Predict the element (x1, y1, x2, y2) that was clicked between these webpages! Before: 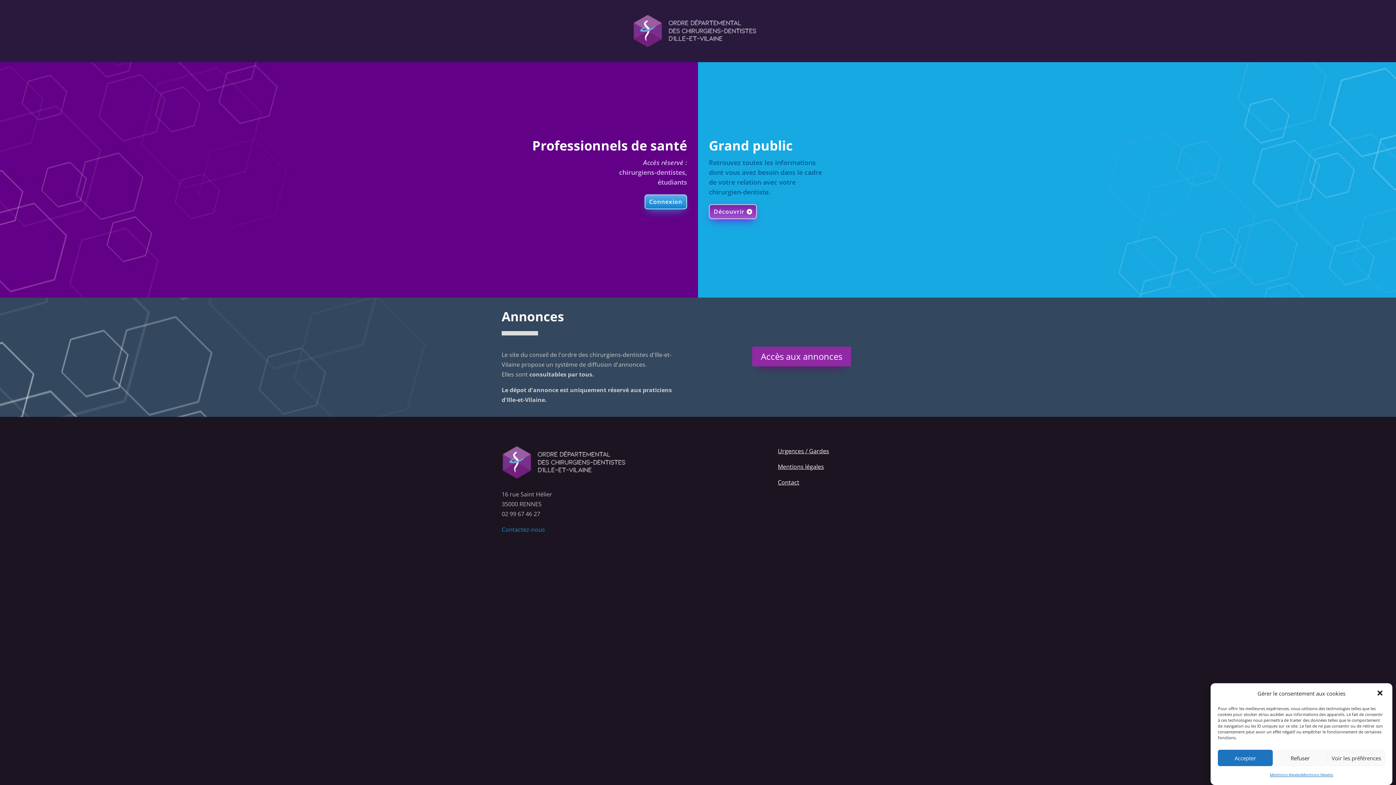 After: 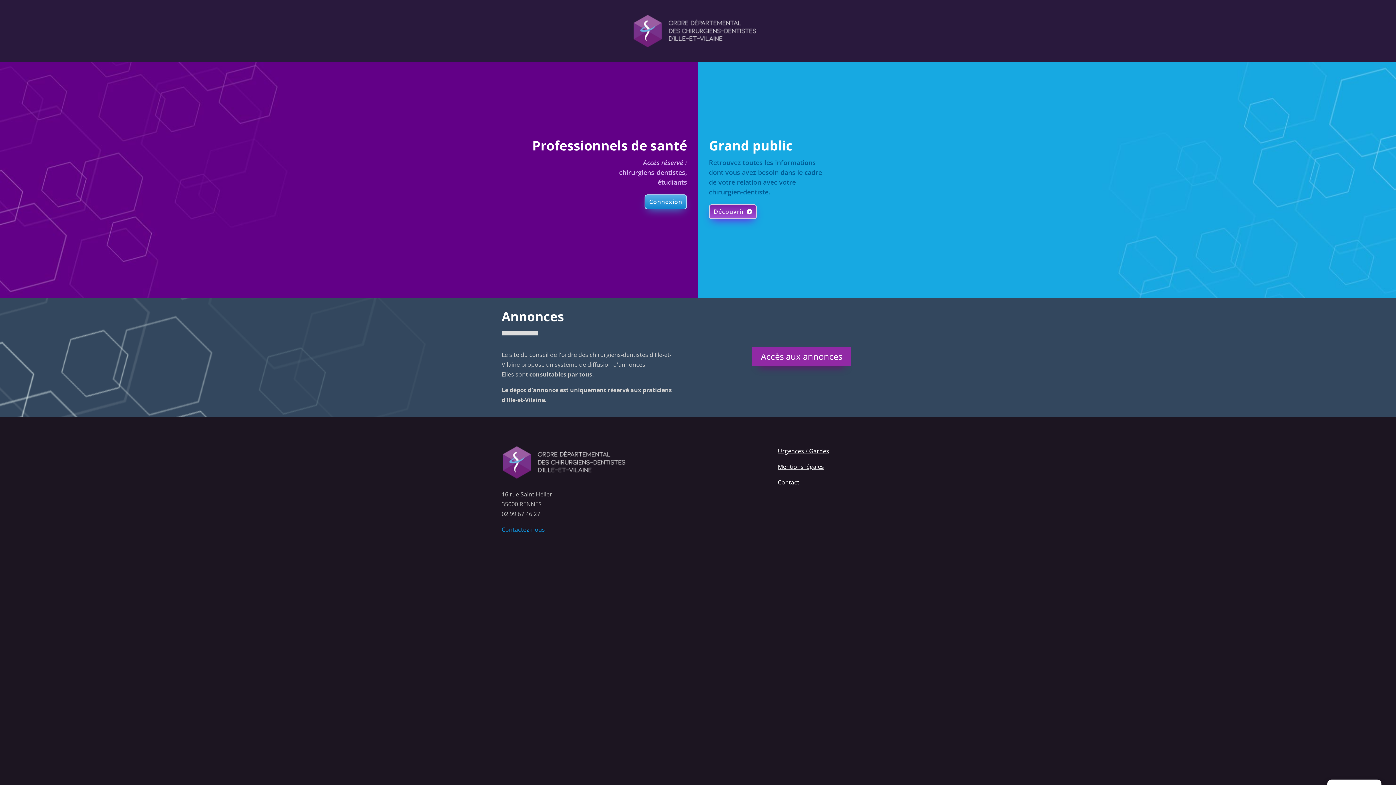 Action: label: Accepter bbox: (1218, 750, 1273, 766)